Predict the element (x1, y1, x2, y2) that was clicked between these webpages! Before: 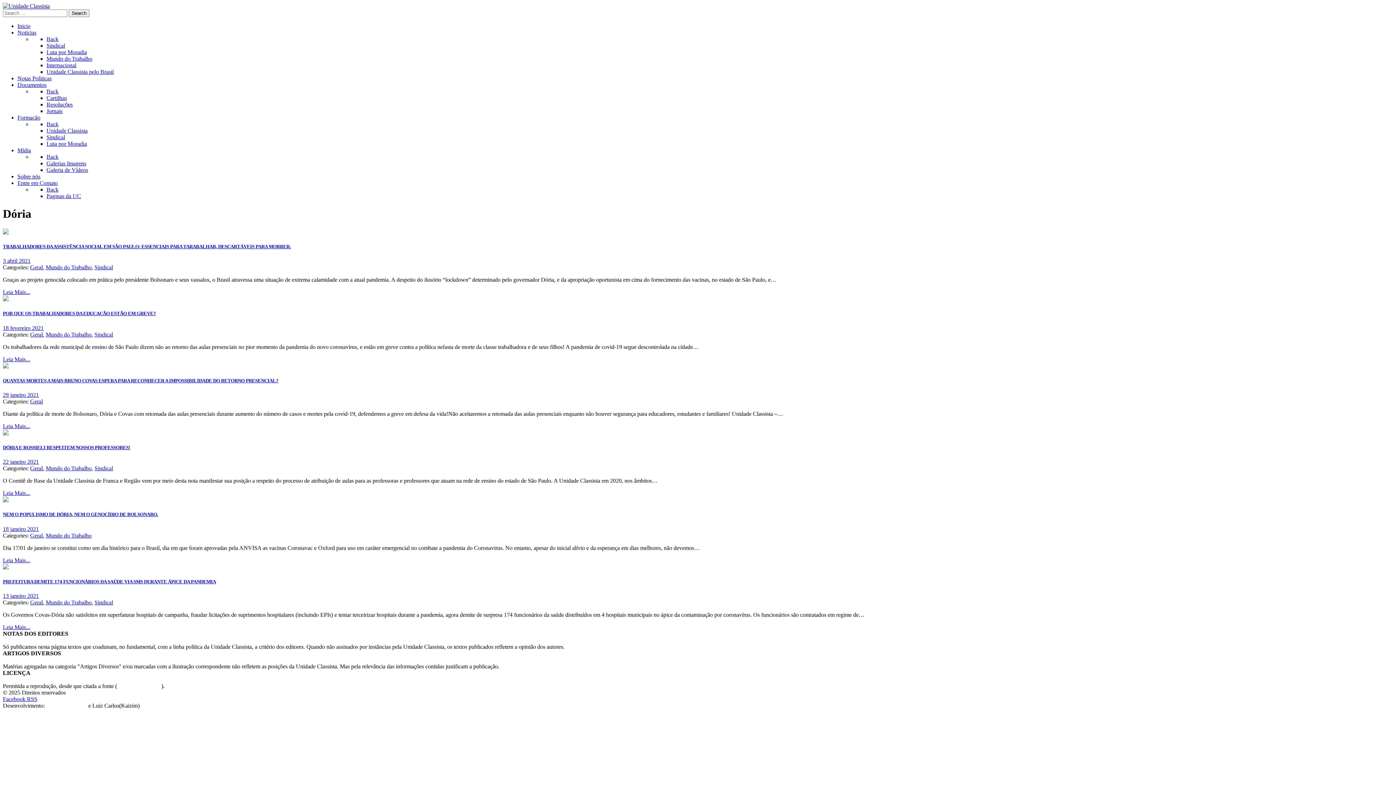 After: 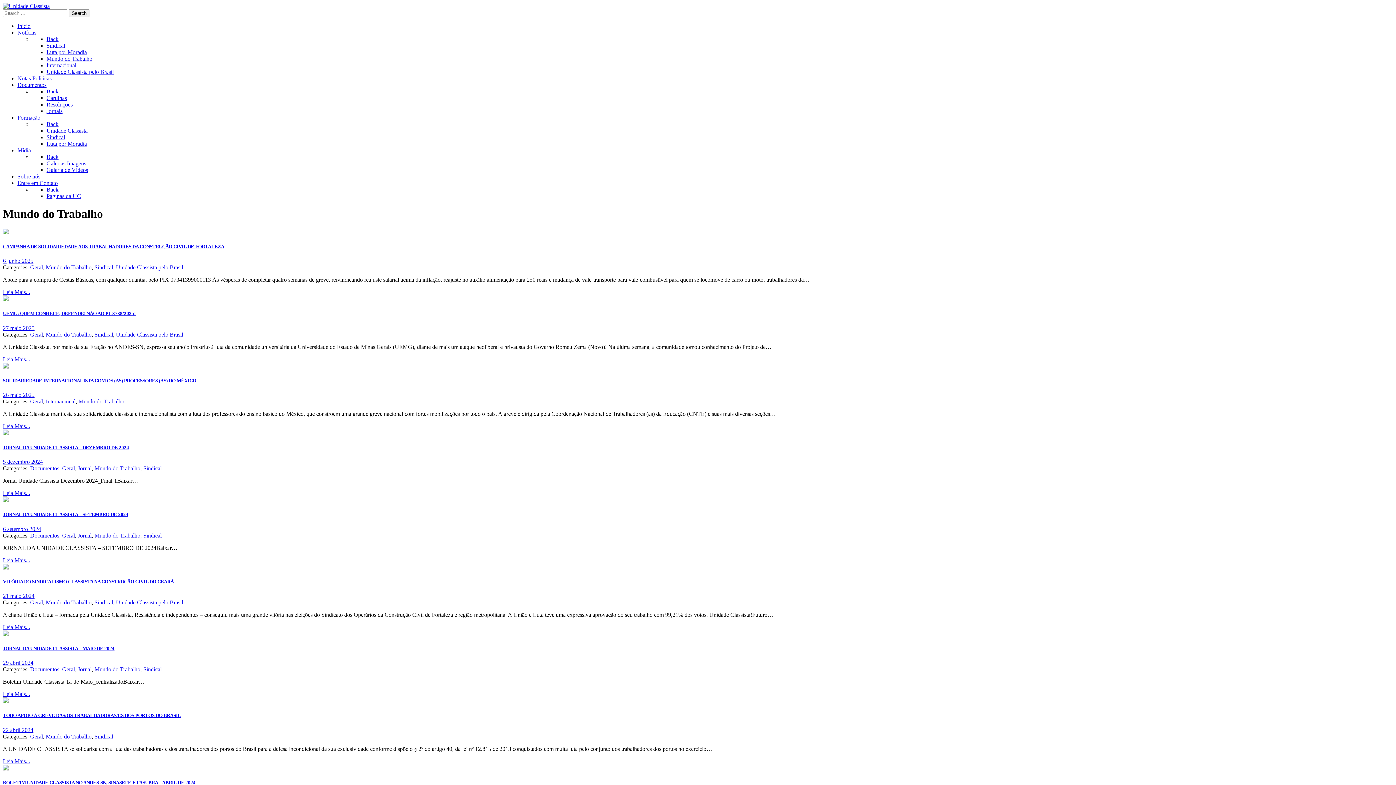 Action: bbox: (45, 532, 91, 538) label: Mundo do Trabalho